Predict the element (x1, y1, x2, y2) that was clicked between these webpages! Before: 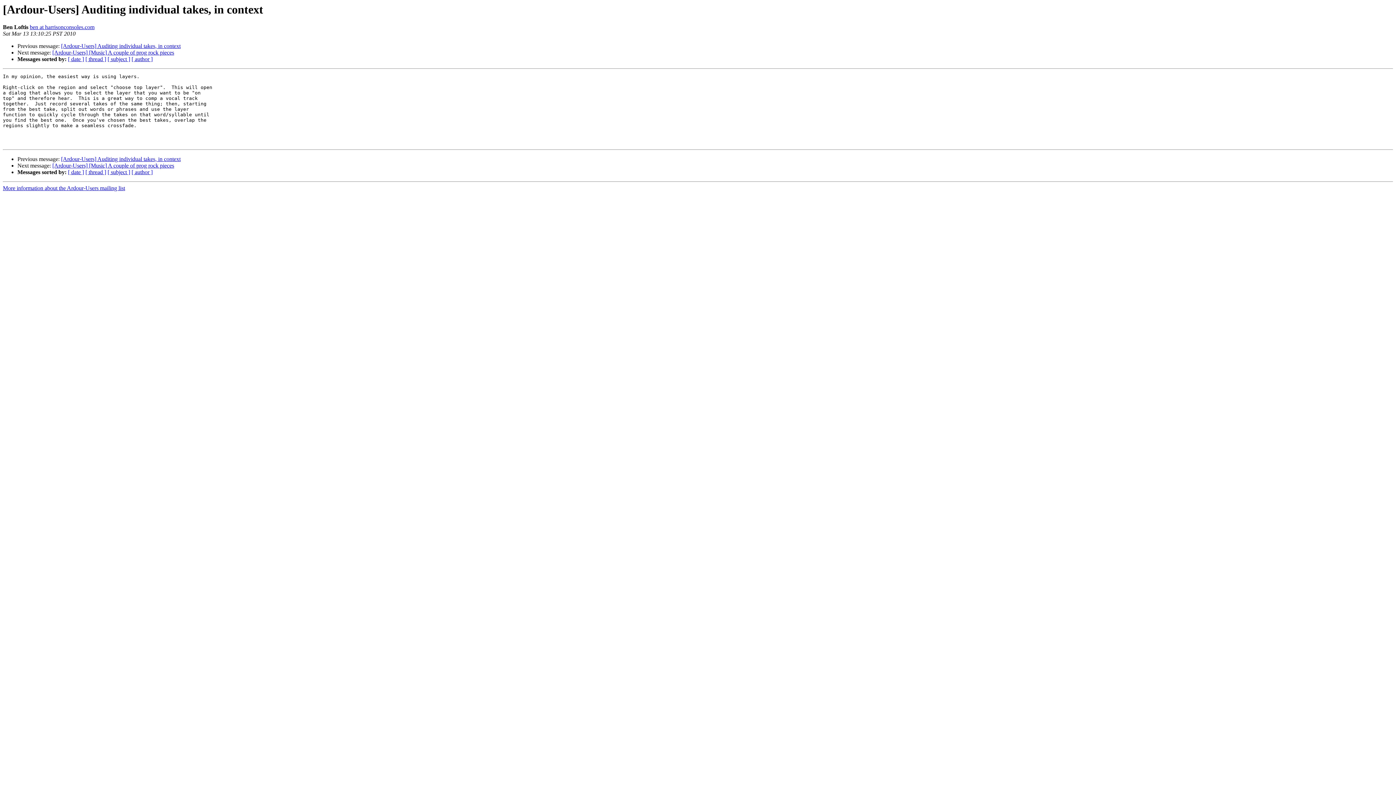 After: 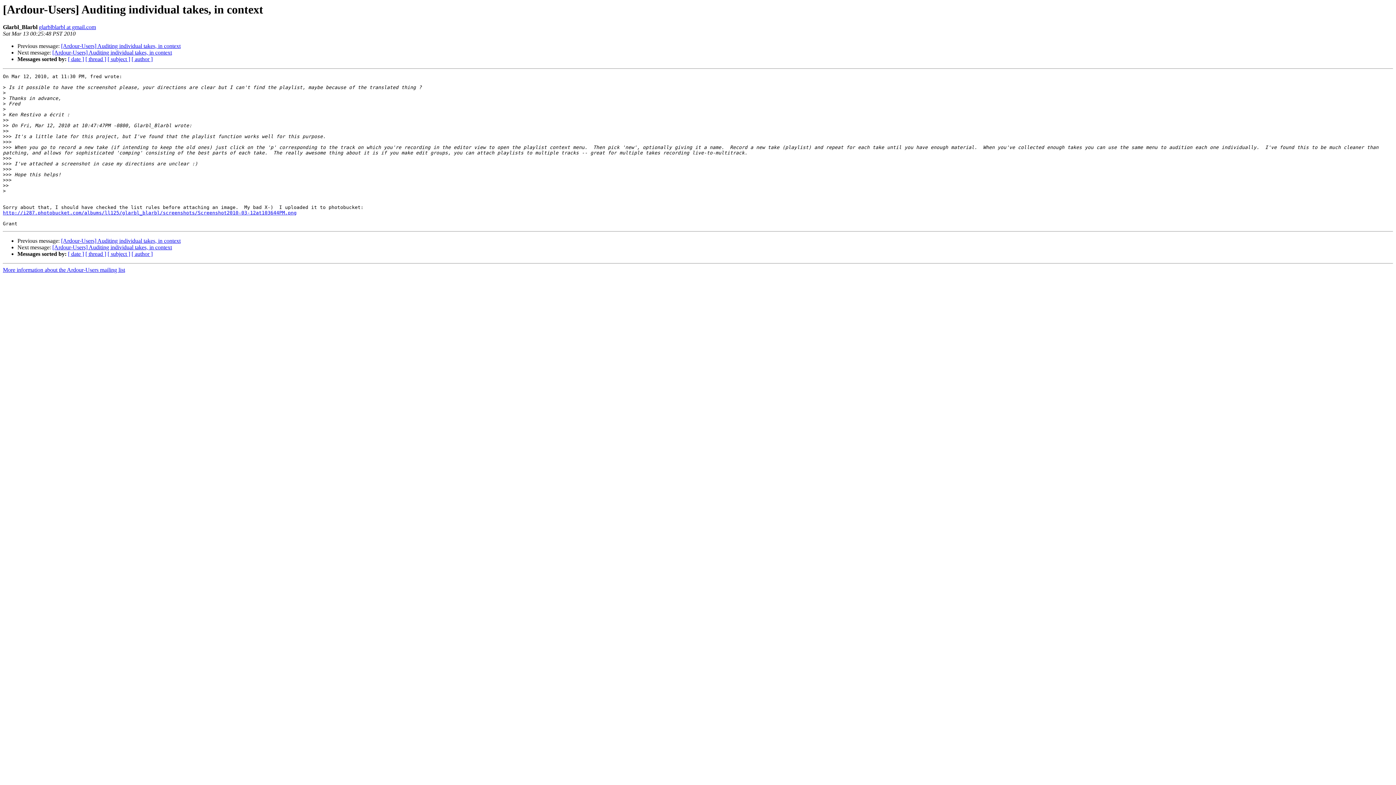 Action: bbox: (61, 43, 180, 49) label: [Ardour-Users] Auditing individual takes, in context